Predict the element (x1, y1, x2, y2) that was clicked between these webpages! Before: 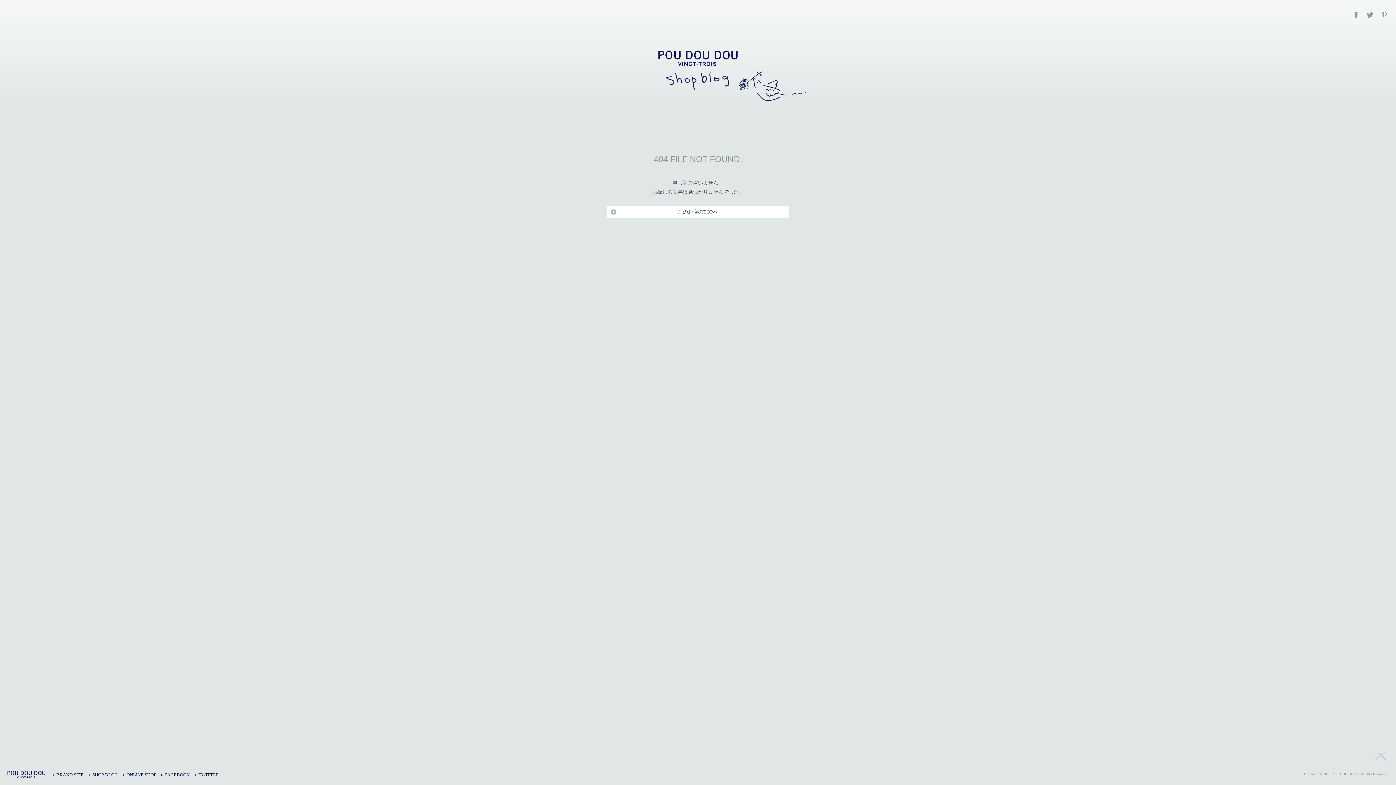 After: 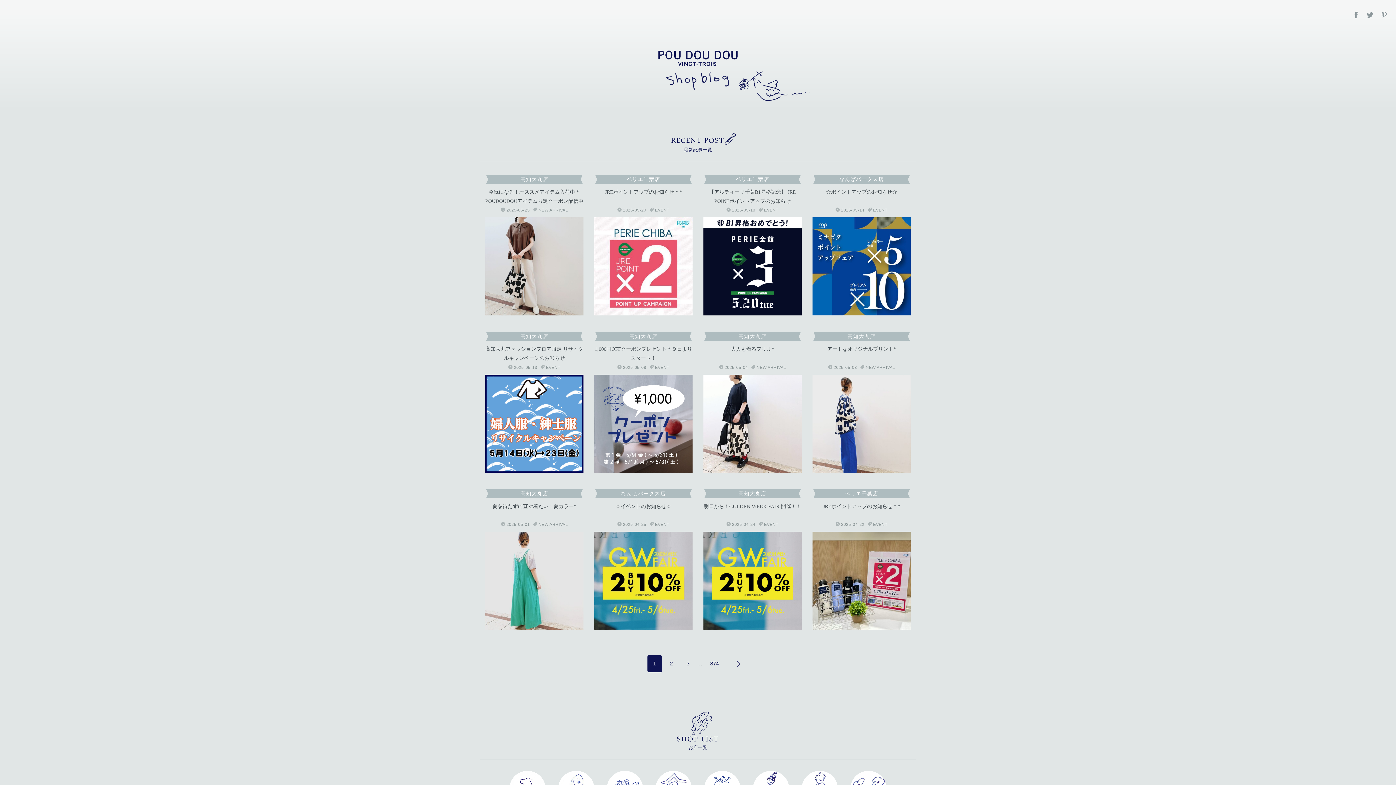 Action: label: このお店のTOPへ bbox: (607, 205, 789, 218)